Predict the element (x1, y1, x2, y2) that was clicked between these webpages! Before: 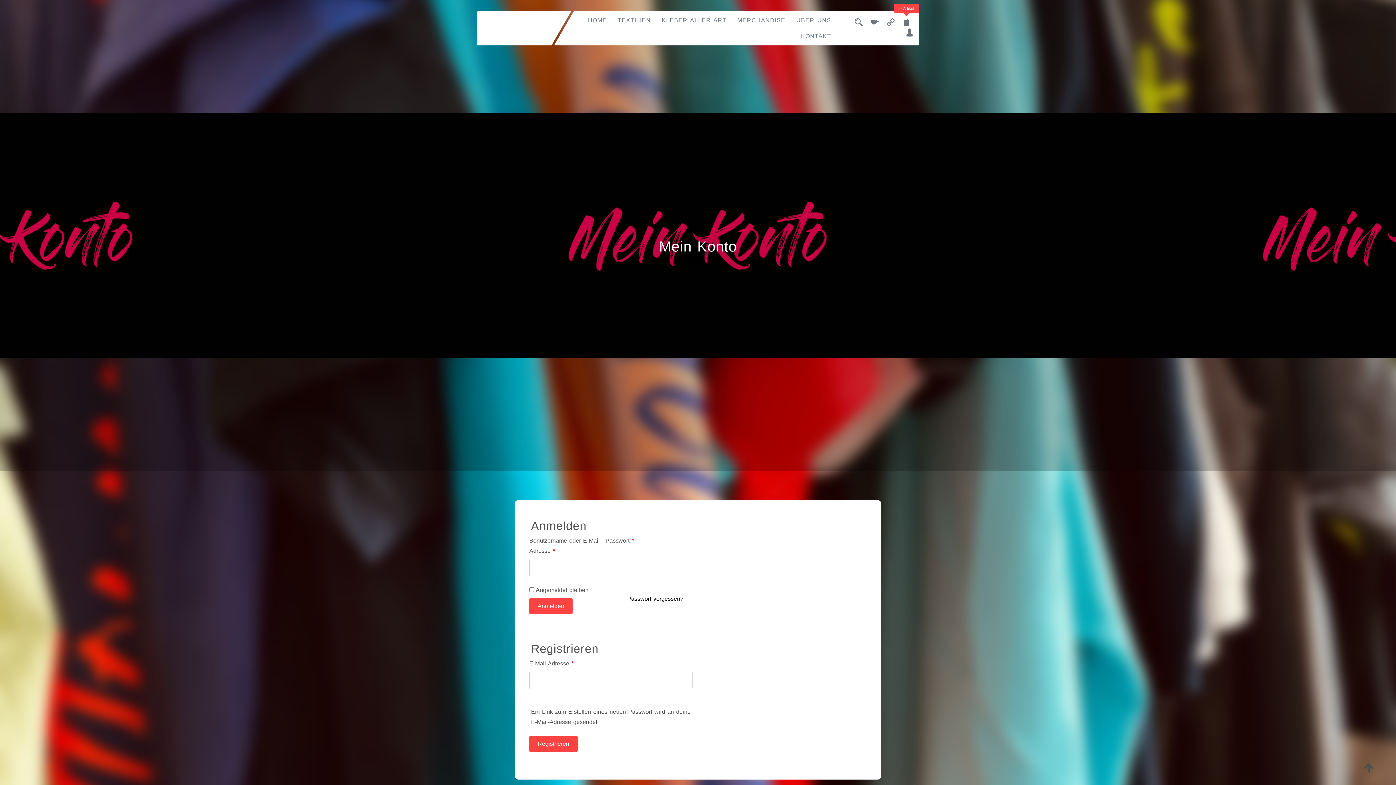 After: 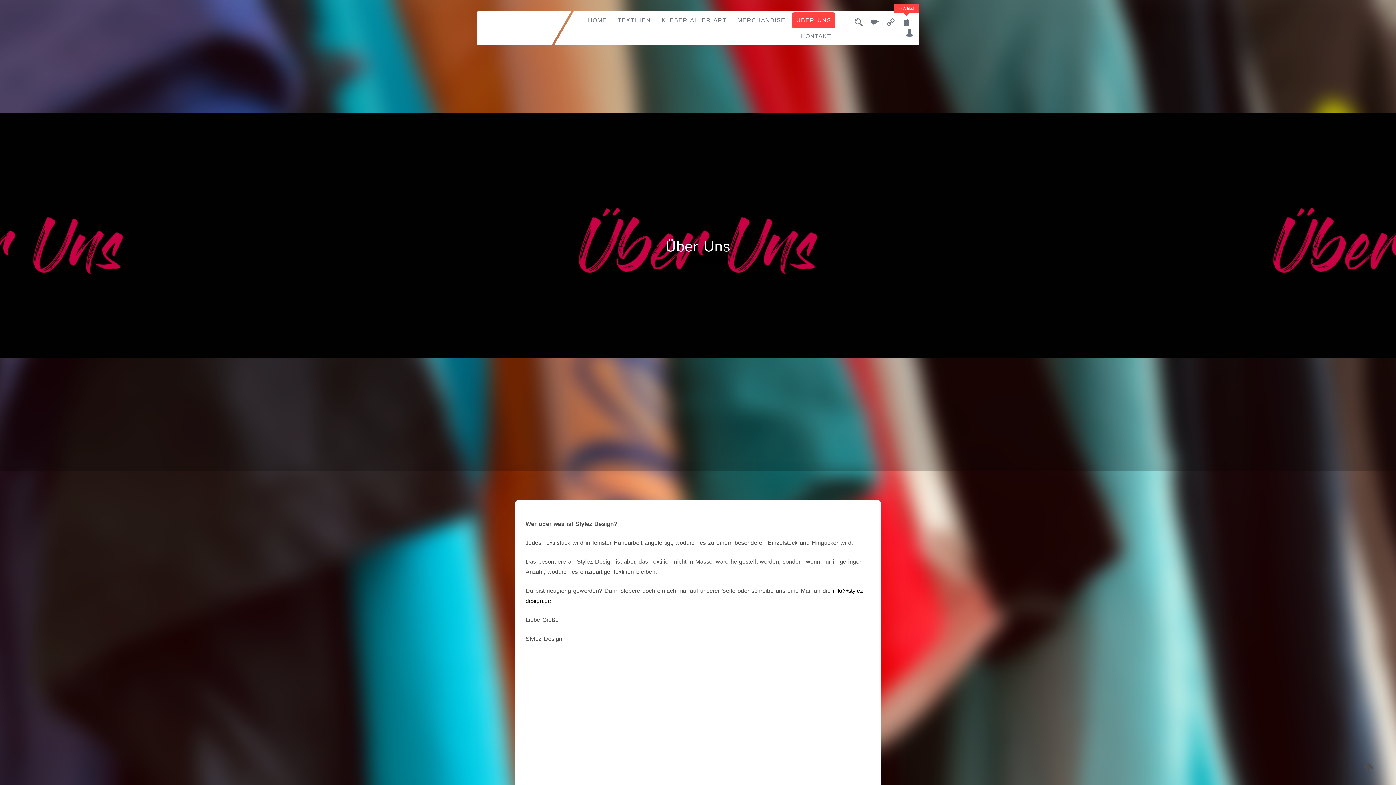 Action: bbox: (792, 12, 835, 28) label: ÜBER UNS